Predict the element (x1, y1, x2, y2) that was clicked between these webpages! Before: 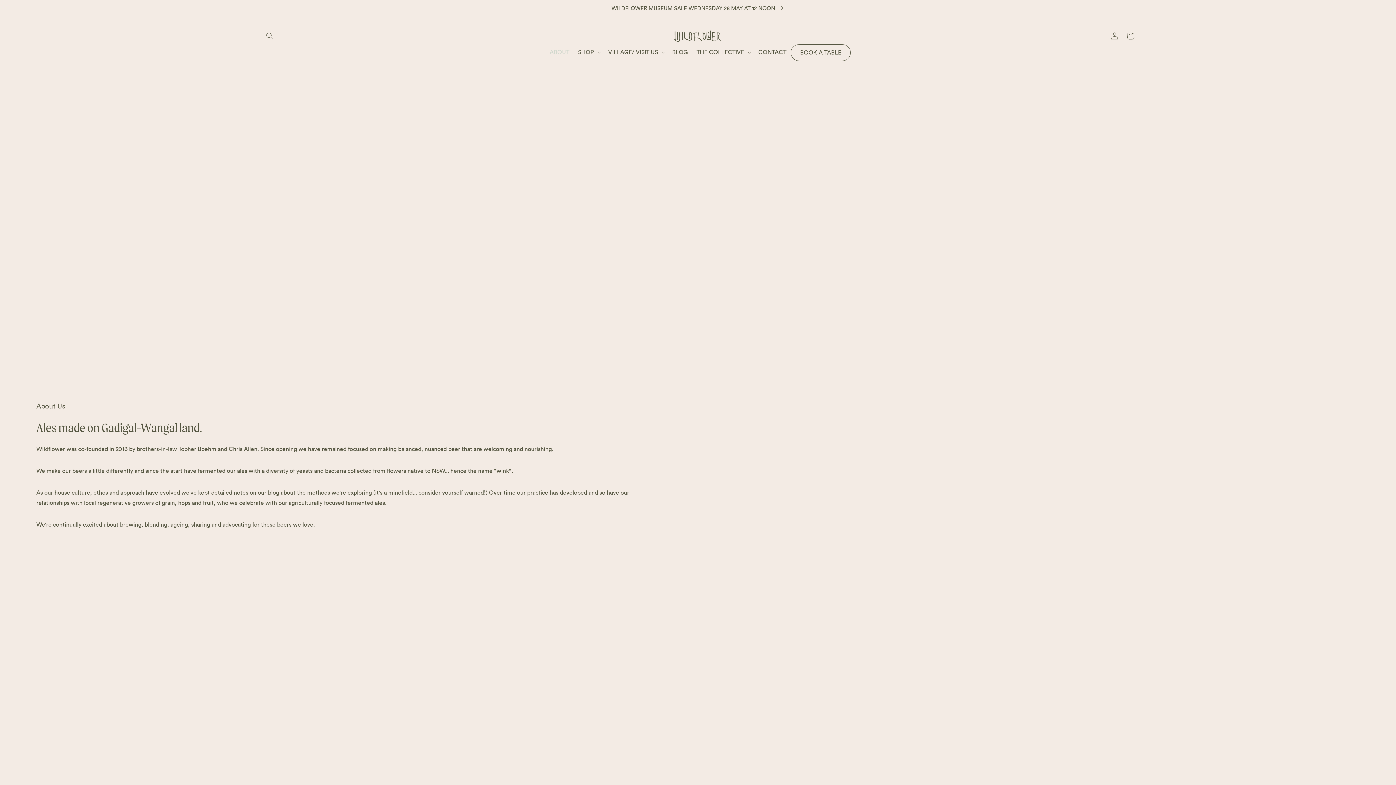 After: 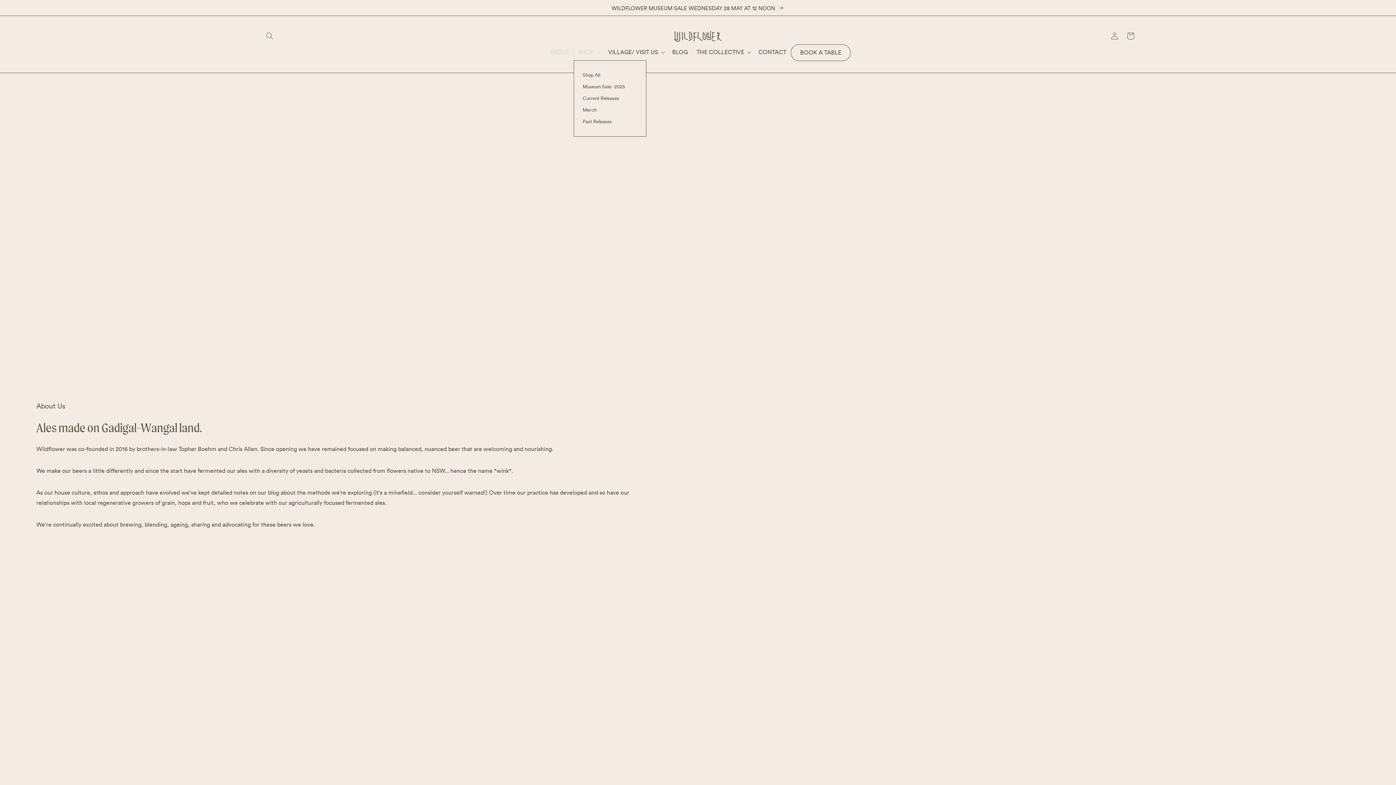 Action: bbox: (573, 44, 604, 60) label: SHOP